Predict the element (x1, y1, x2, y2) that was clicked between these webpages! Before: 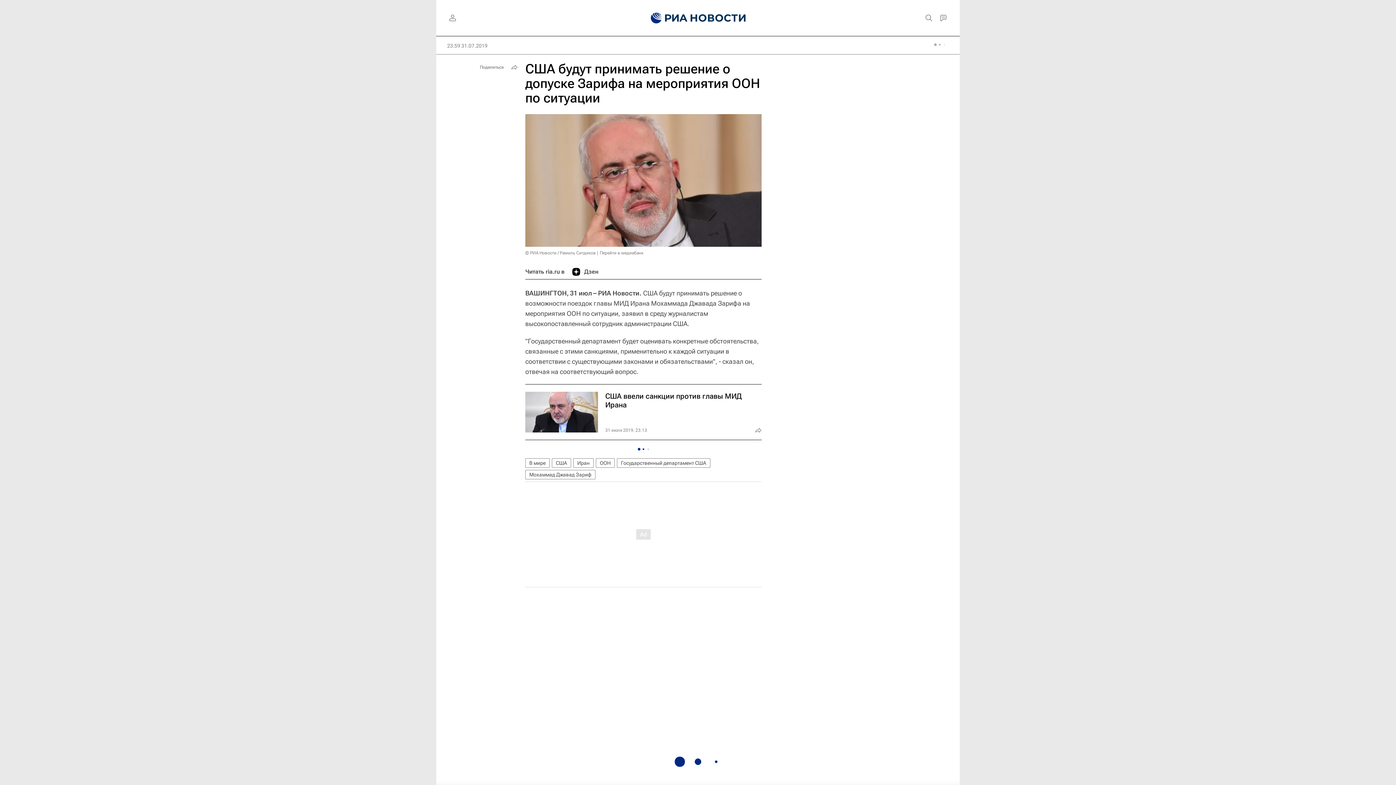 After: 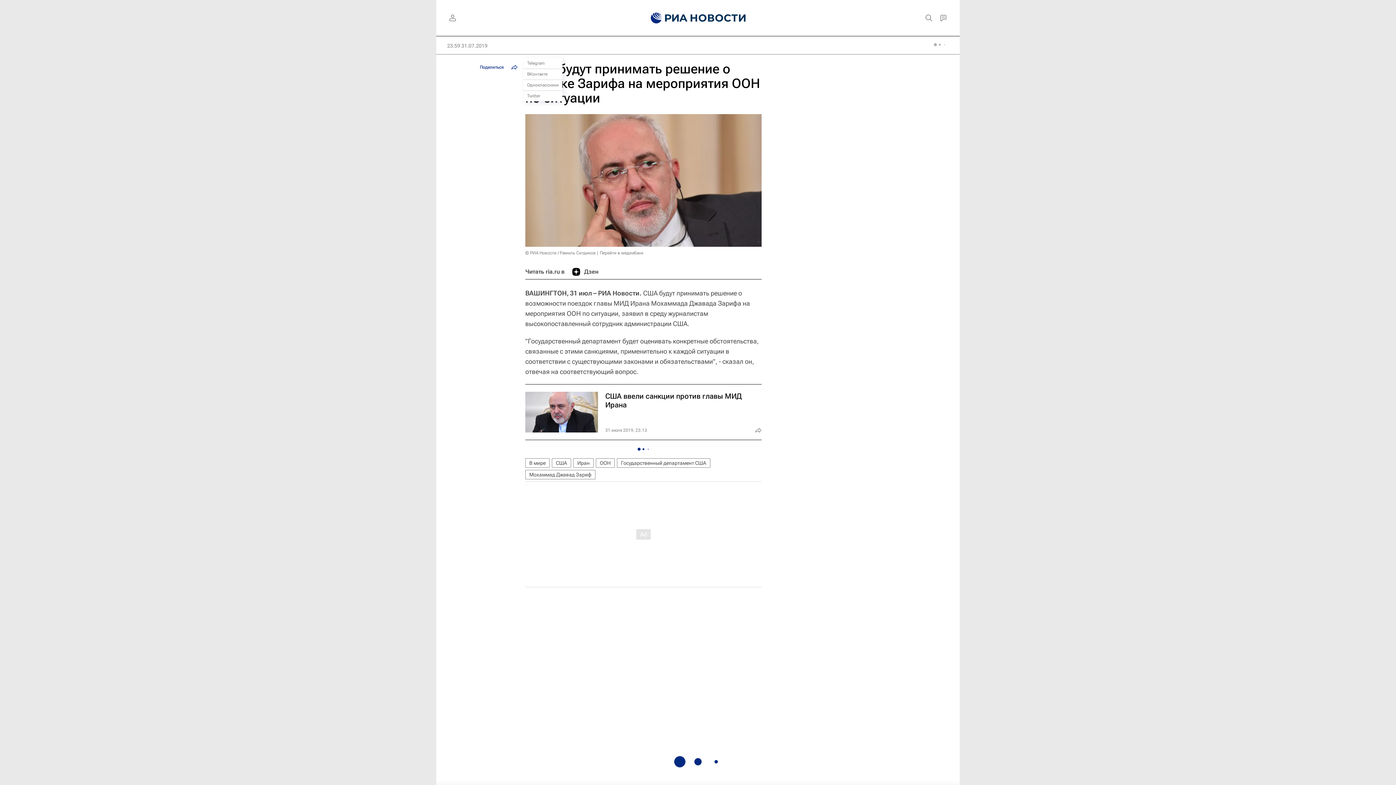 Action: bbox: (476, 61, 520, 72) label: Поделиться